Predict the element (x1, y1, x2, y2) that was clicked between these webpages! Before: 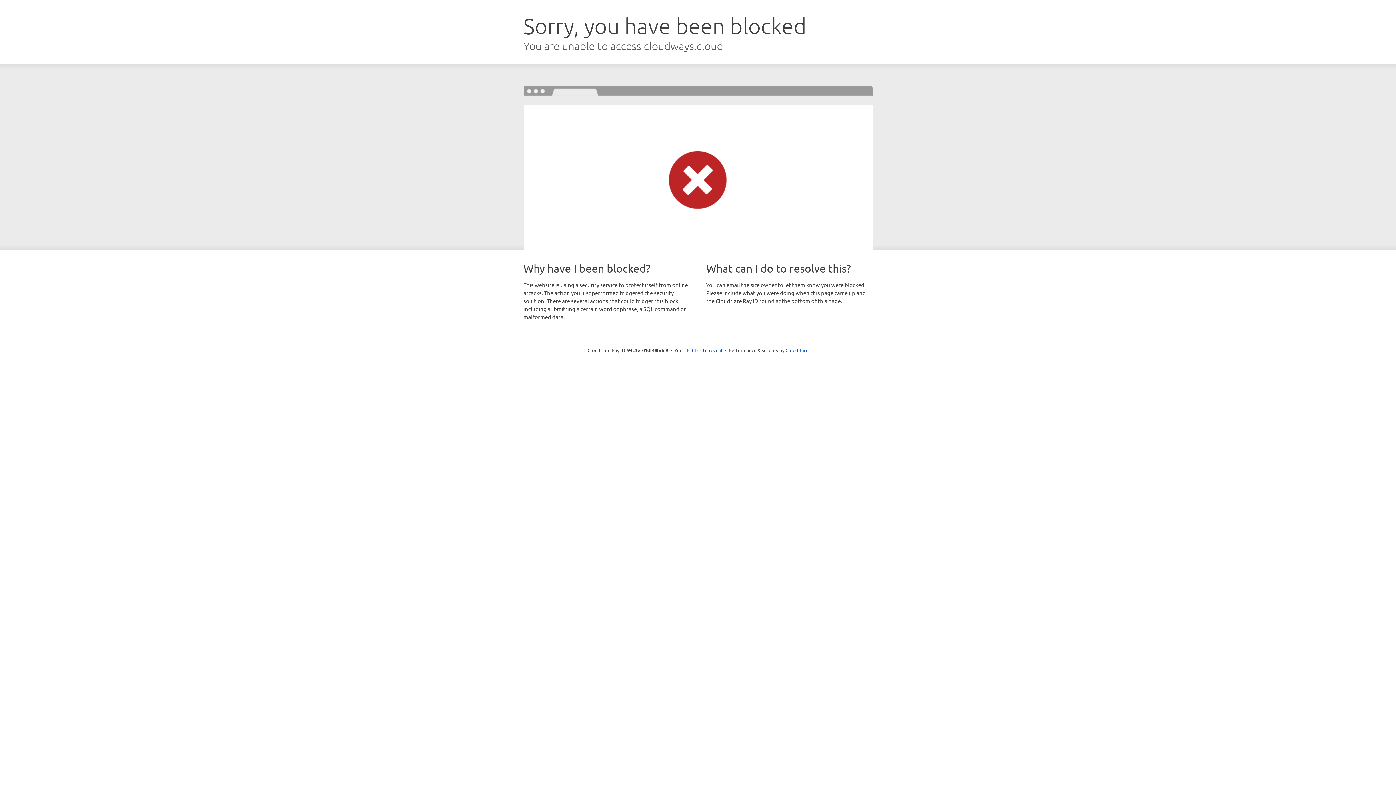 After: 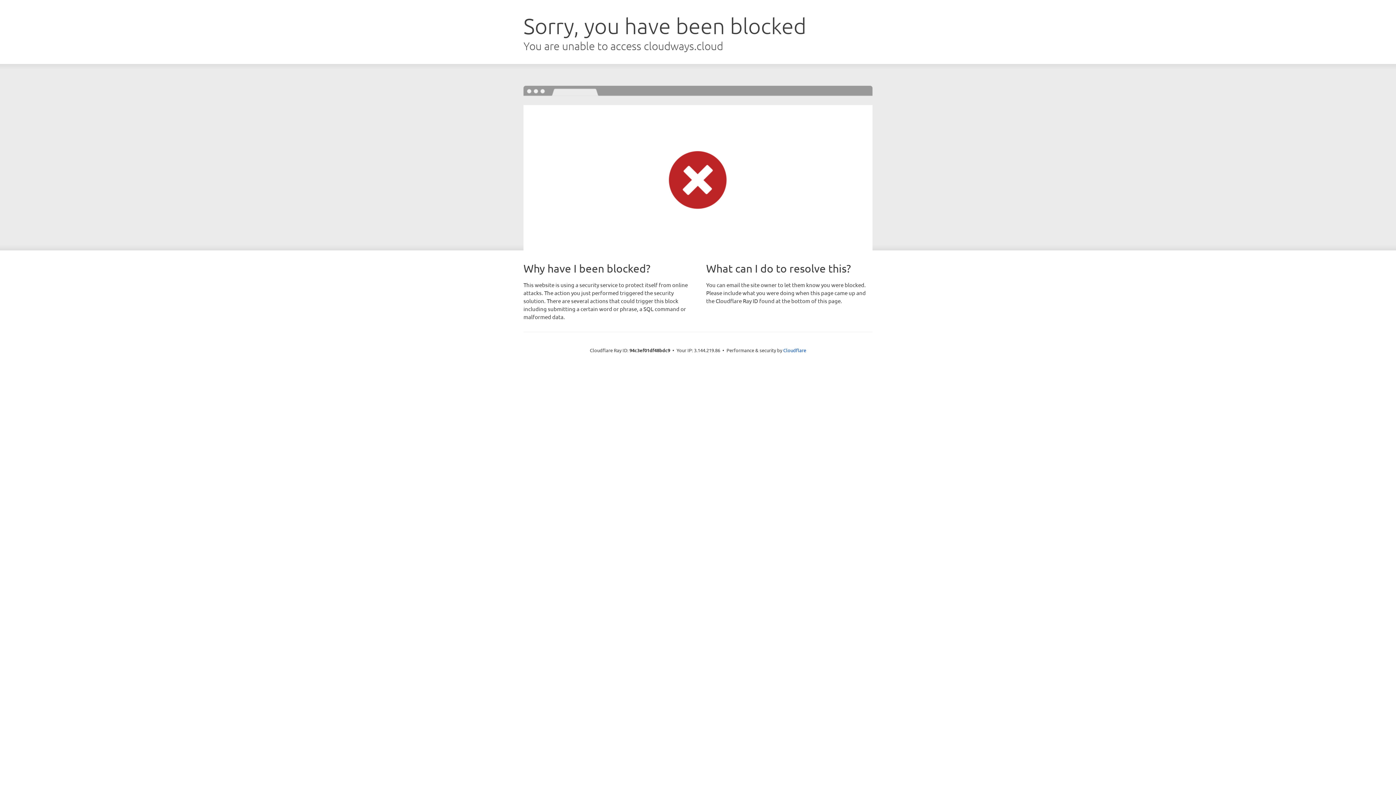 Action: label: Click to reveal bbox: (692, 346, 722, 353)